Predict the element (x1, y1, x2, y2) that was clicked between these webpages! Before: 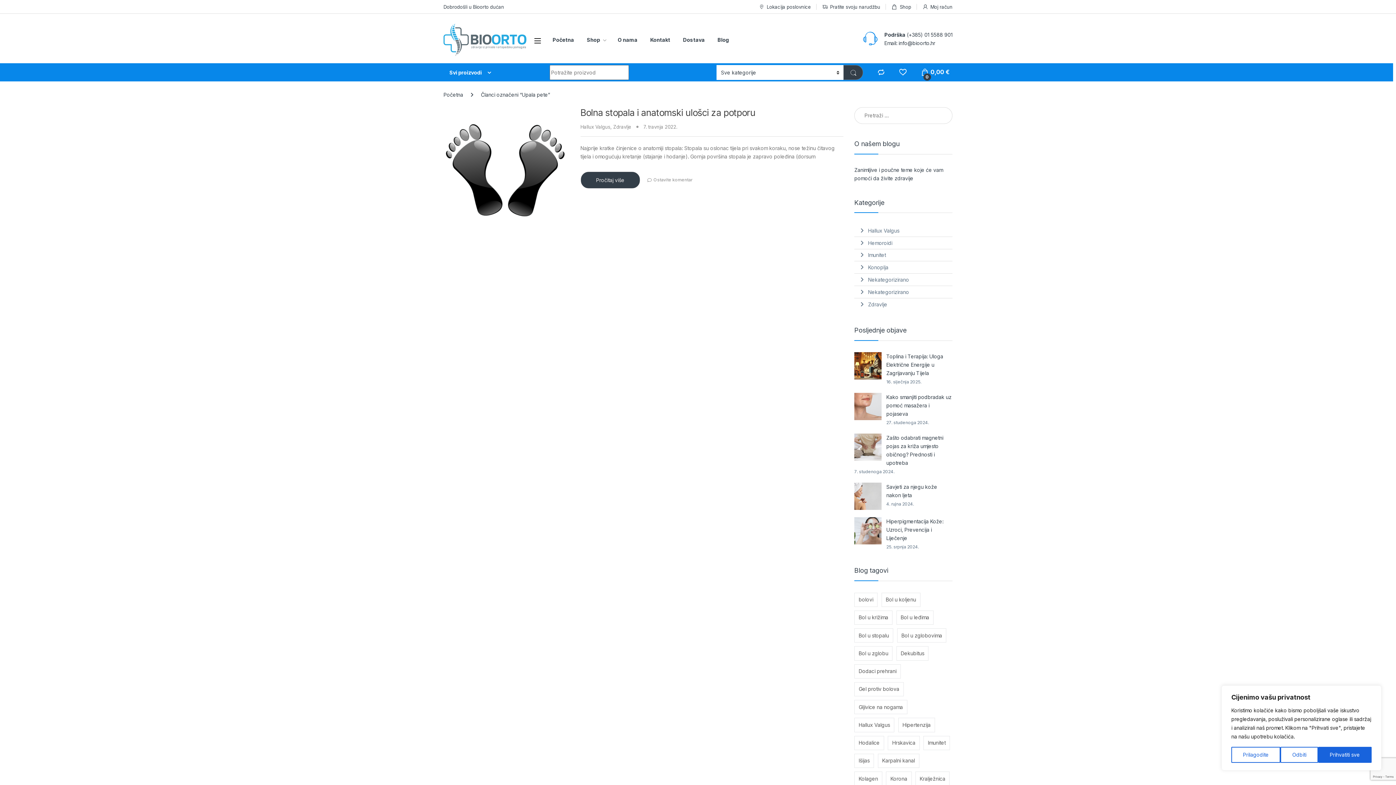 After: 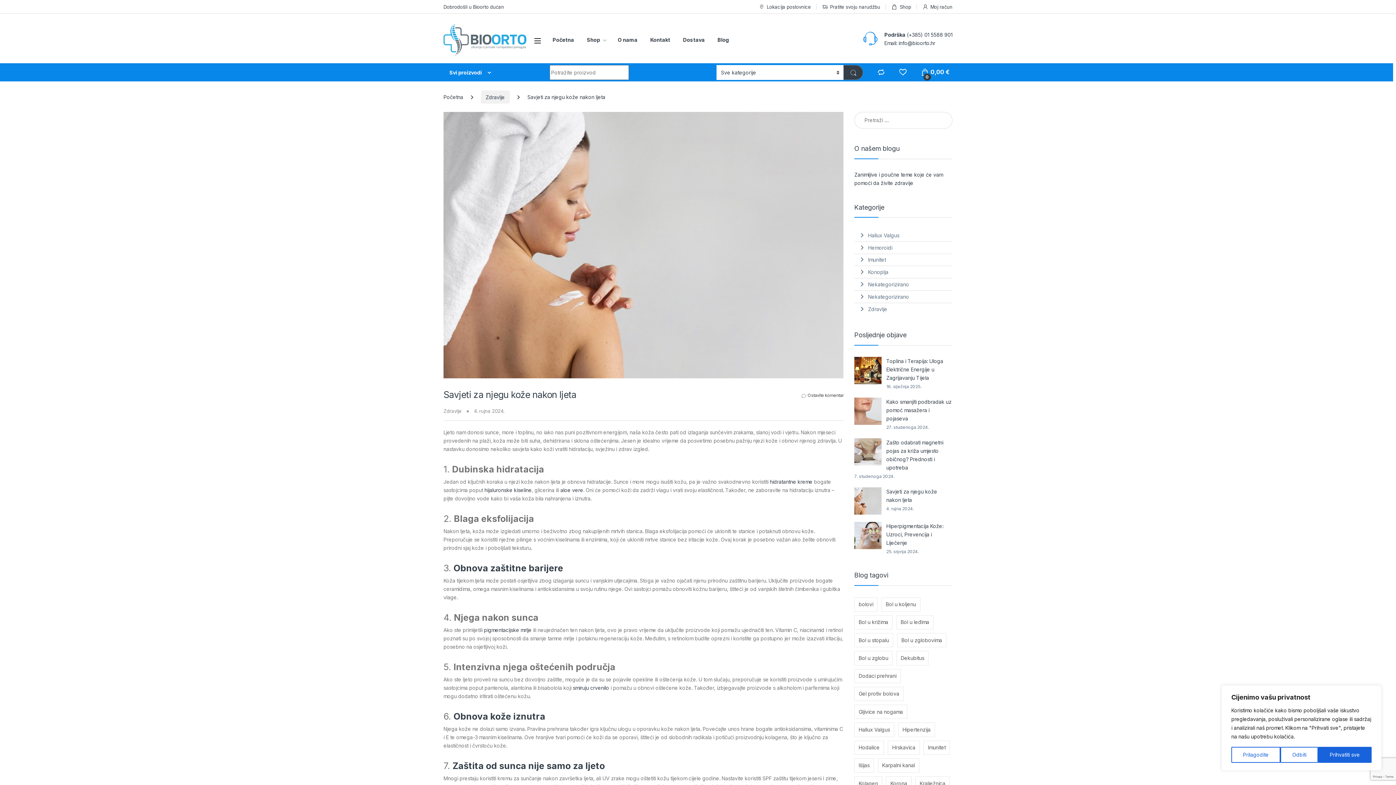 Action: bbox: (854, 482, 886, 510)